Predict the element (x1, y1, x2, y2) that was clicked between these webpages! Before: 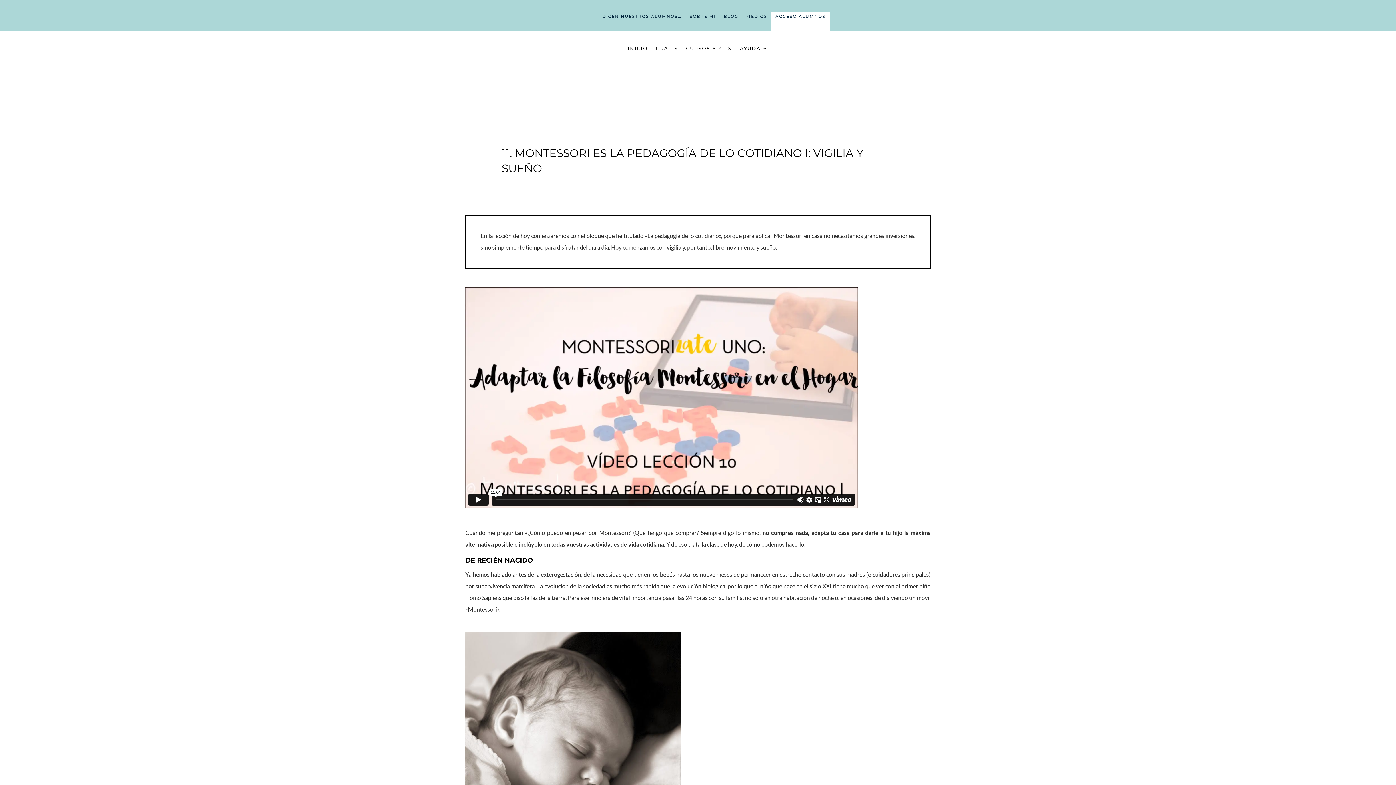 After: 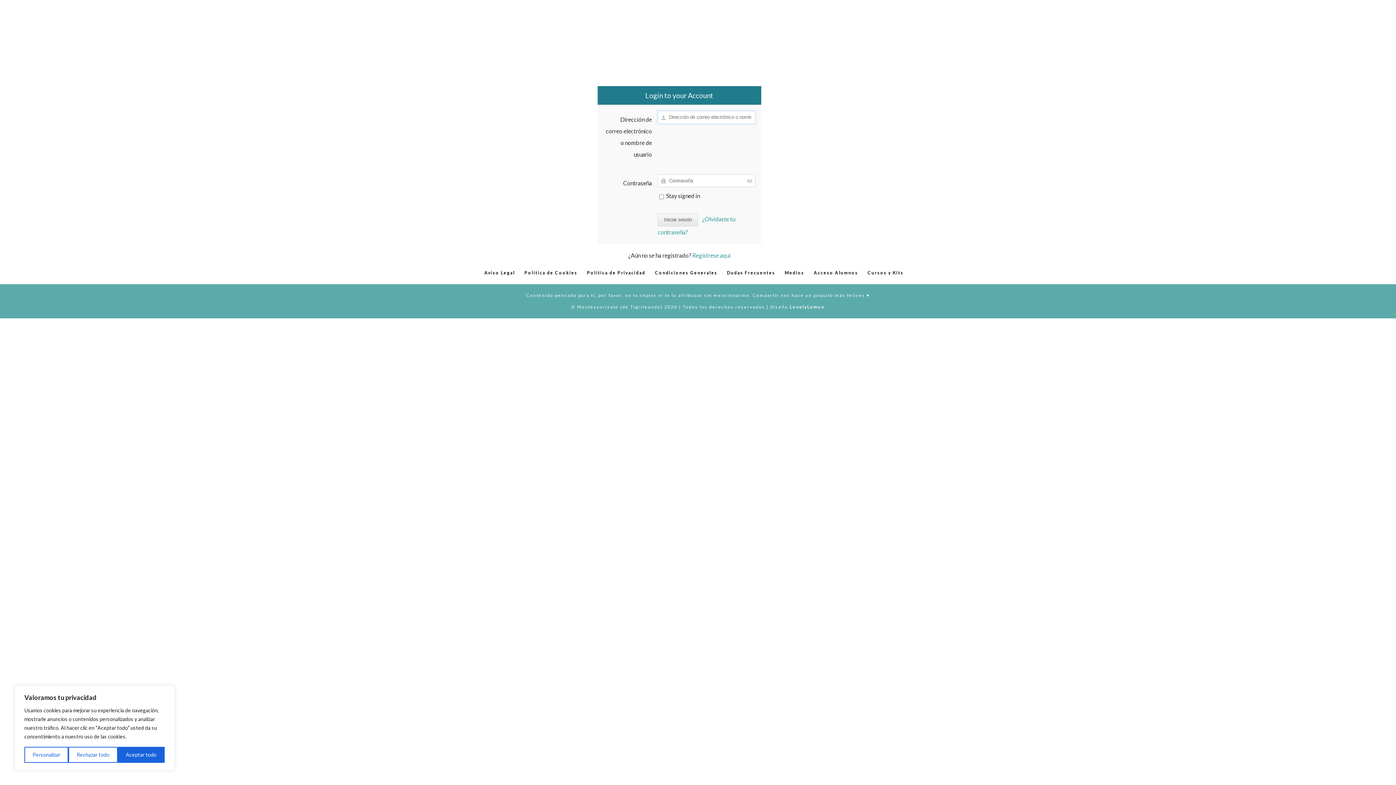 Action: bbox: (775, 13, 825, 29) label: ACCESO ALUMNOS